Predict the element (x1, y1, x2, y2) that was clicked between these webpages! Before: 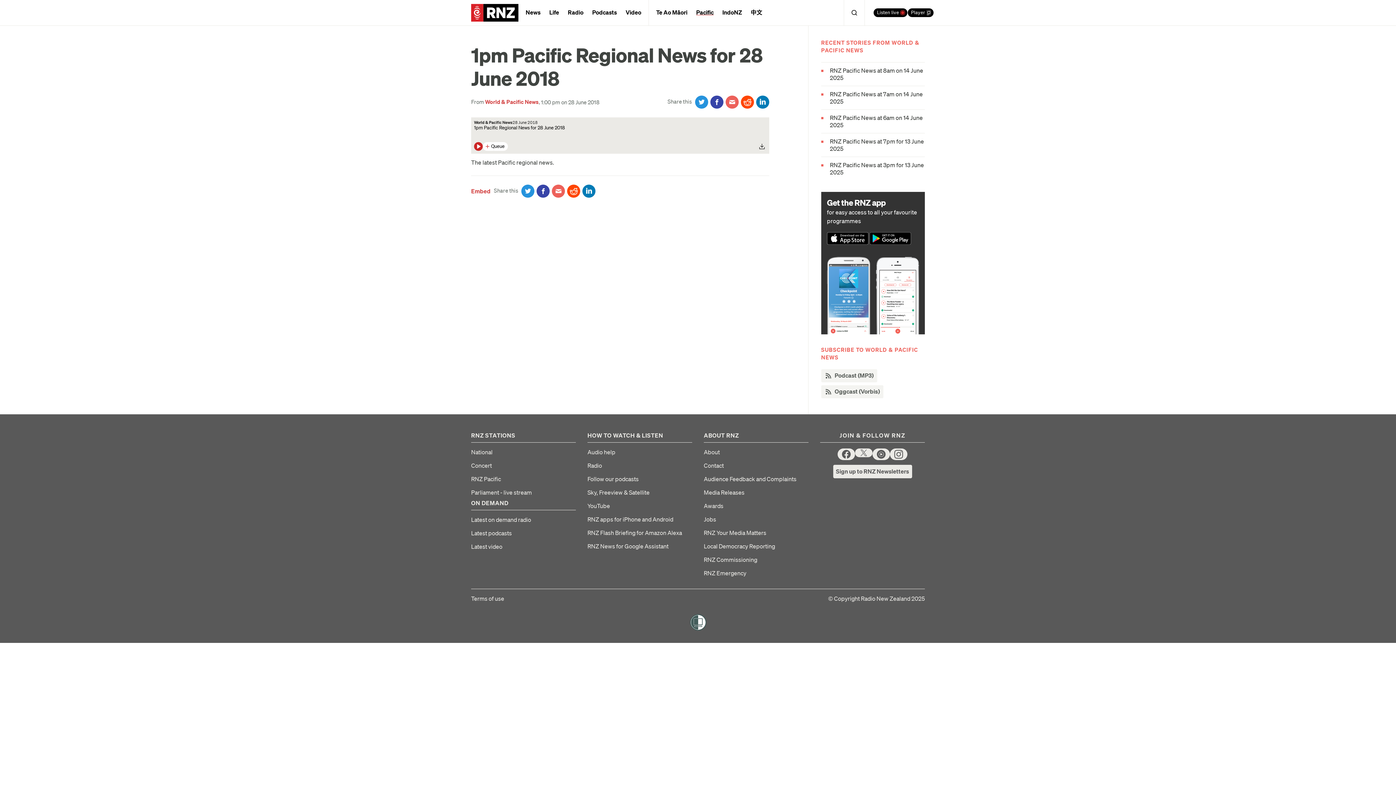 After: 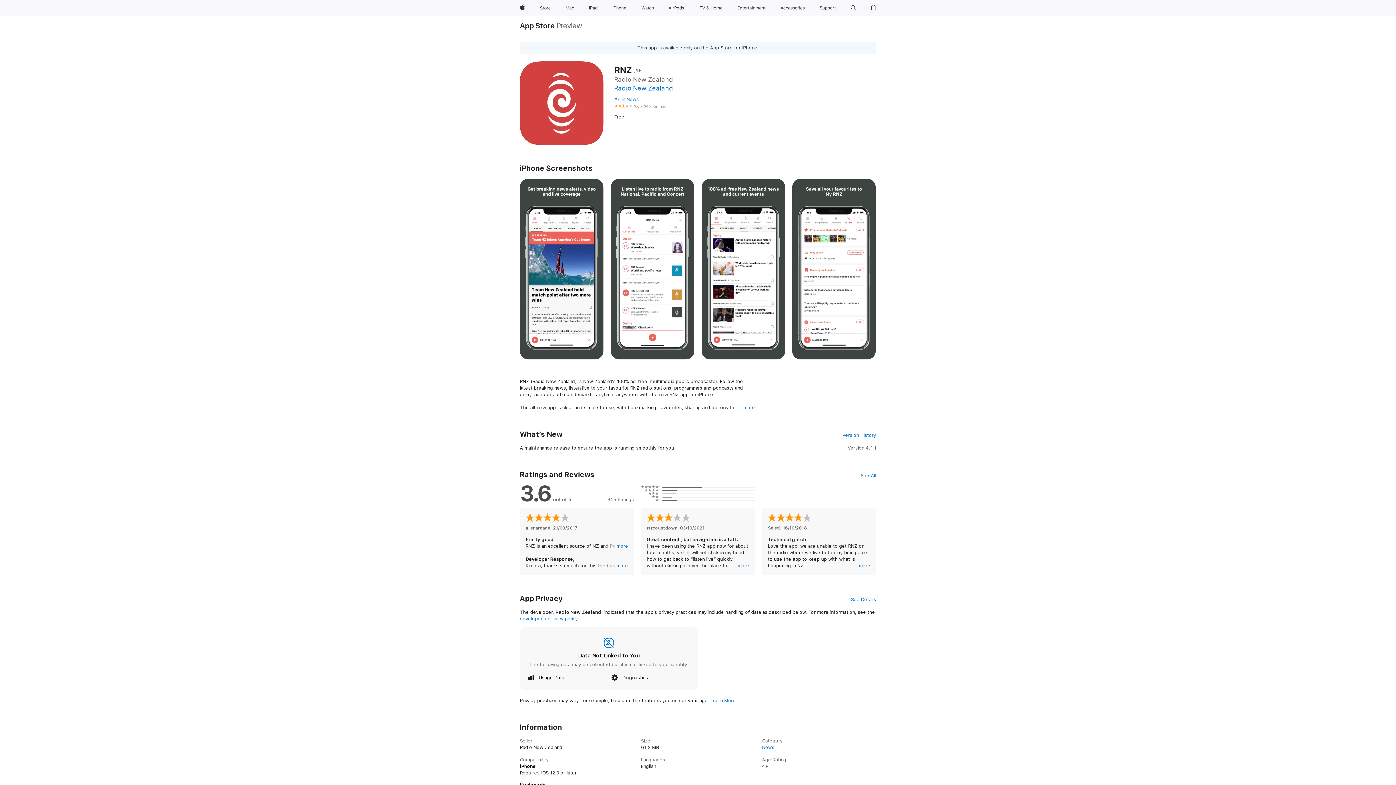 Action: bbox: (827, 238, 868, 246)